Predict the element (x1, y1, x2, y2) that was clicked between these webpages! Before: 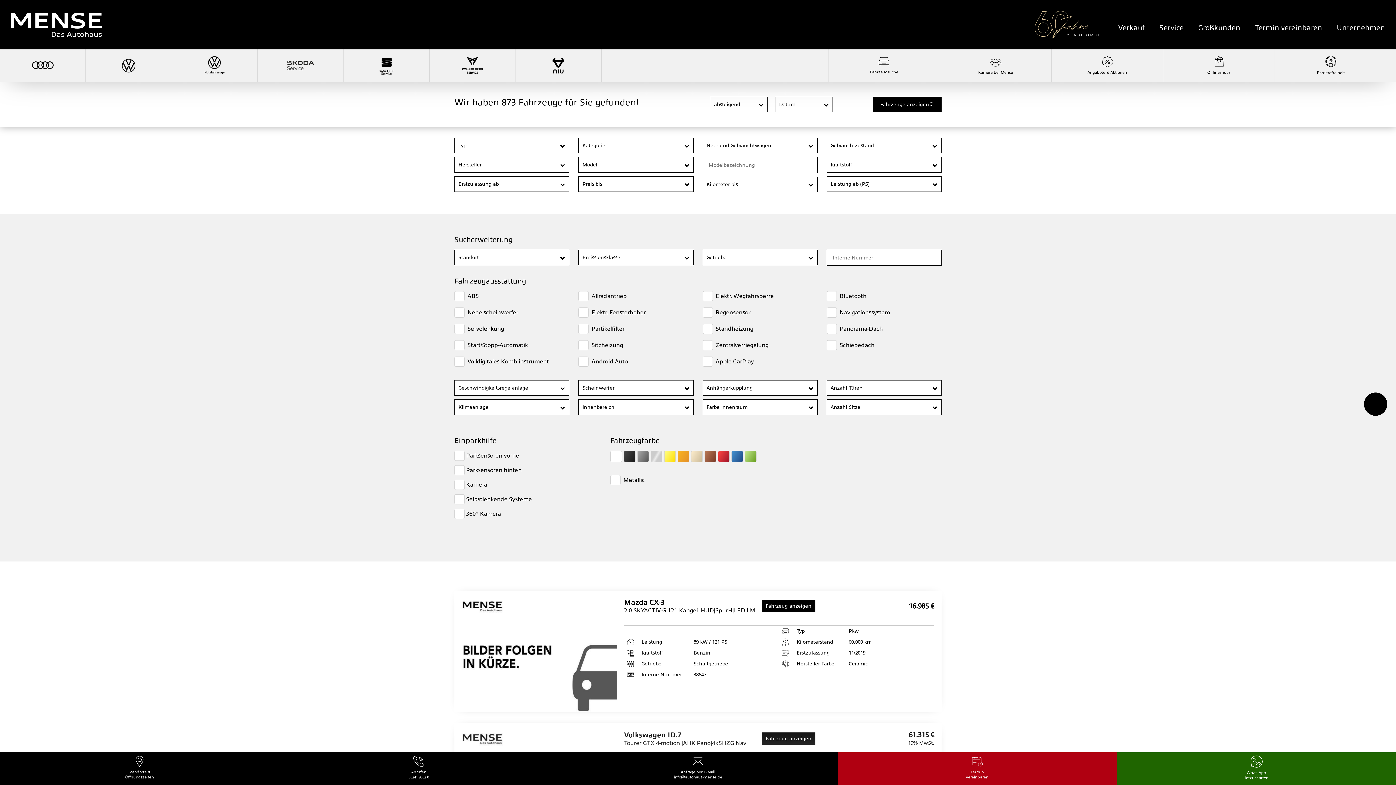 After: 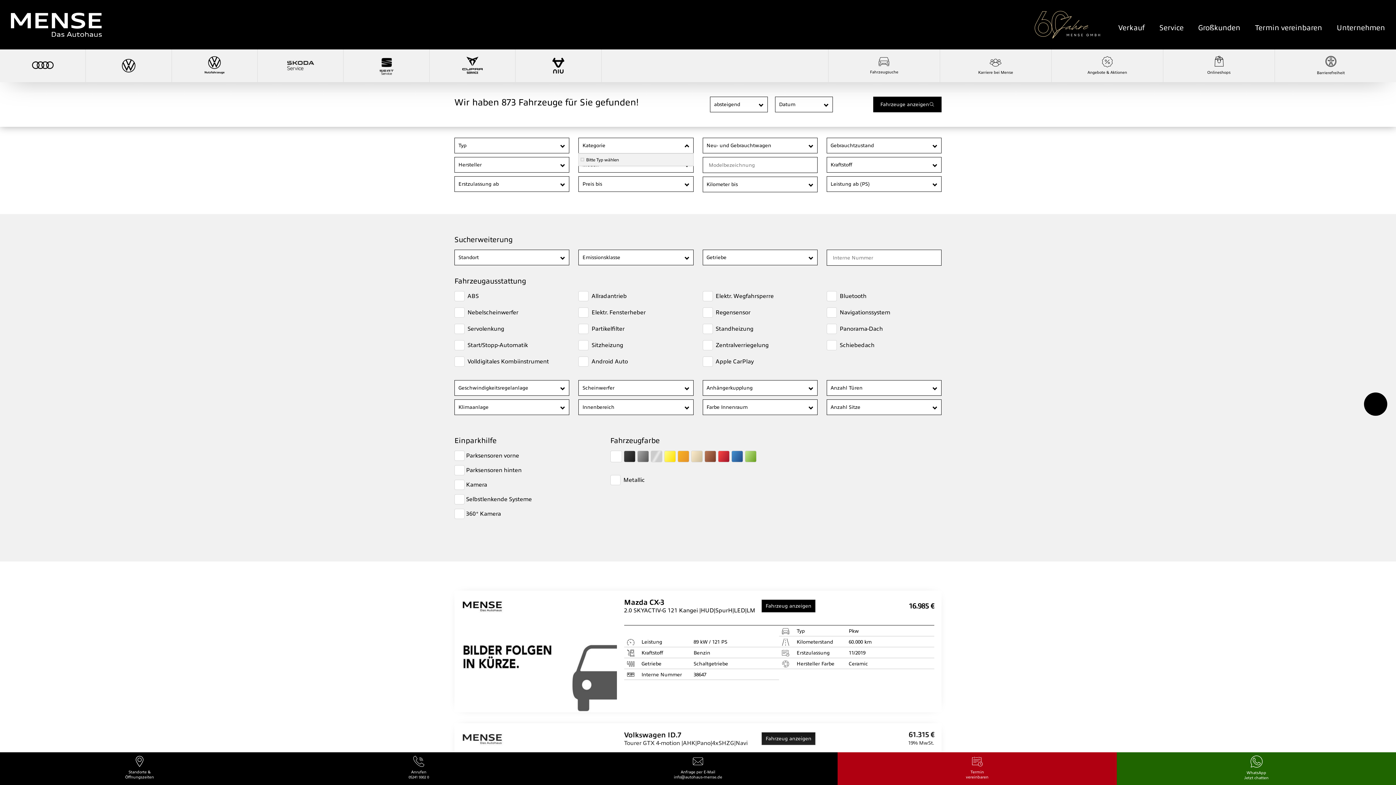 Action: label: Kategorie-Filter öffnen bbox: (680, 139, 693, 152)